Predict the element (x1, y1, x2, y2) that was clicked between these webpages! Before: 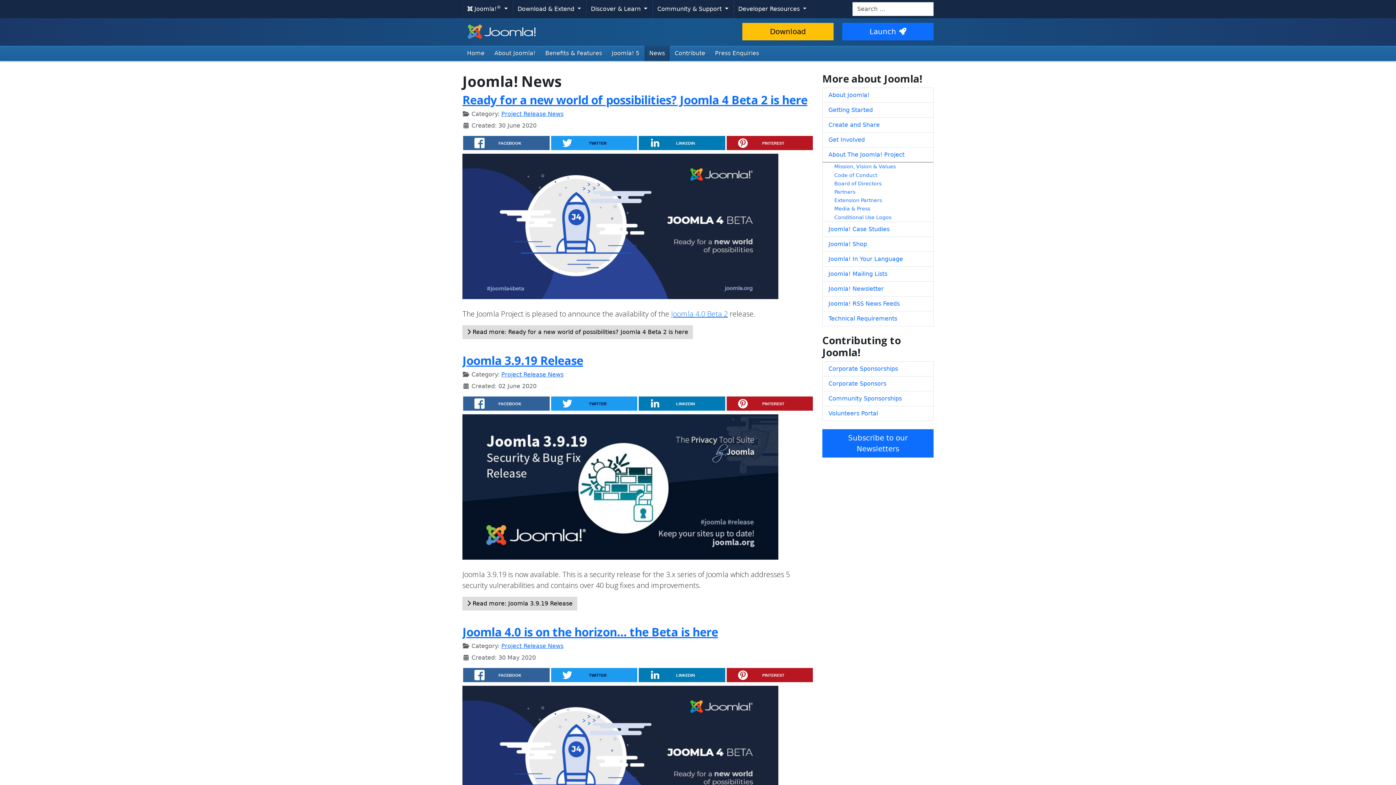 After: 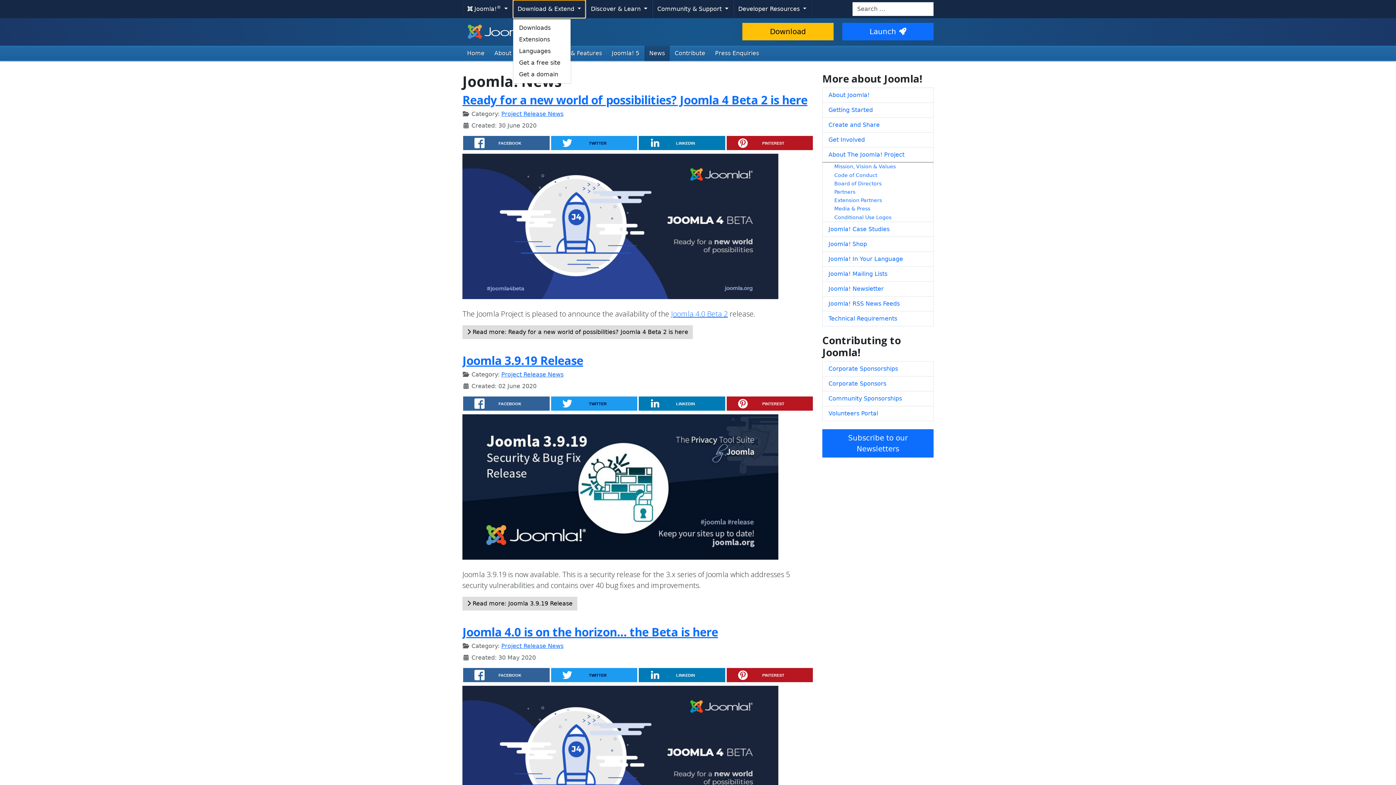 Action: bbox: (512, 0, 585, 18) label: Download & Extend 